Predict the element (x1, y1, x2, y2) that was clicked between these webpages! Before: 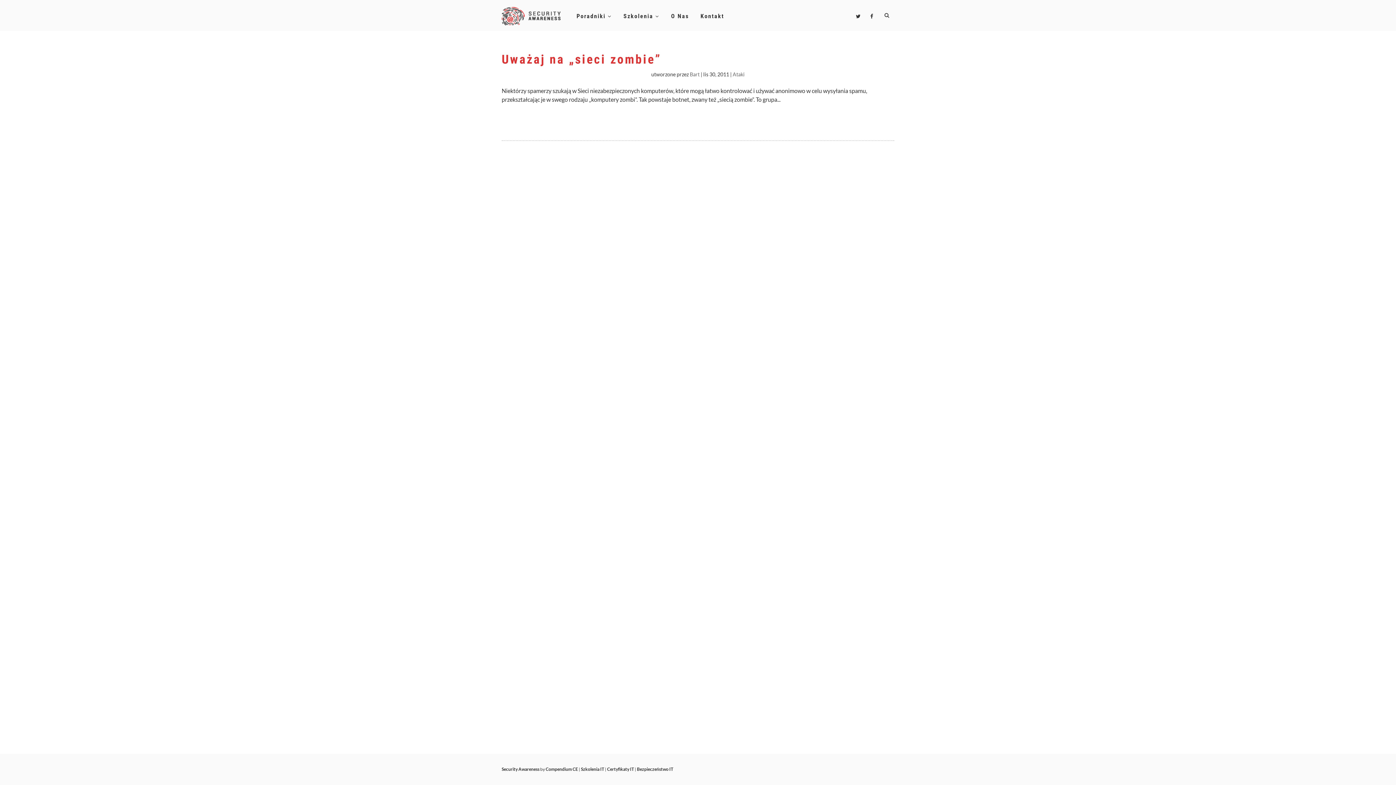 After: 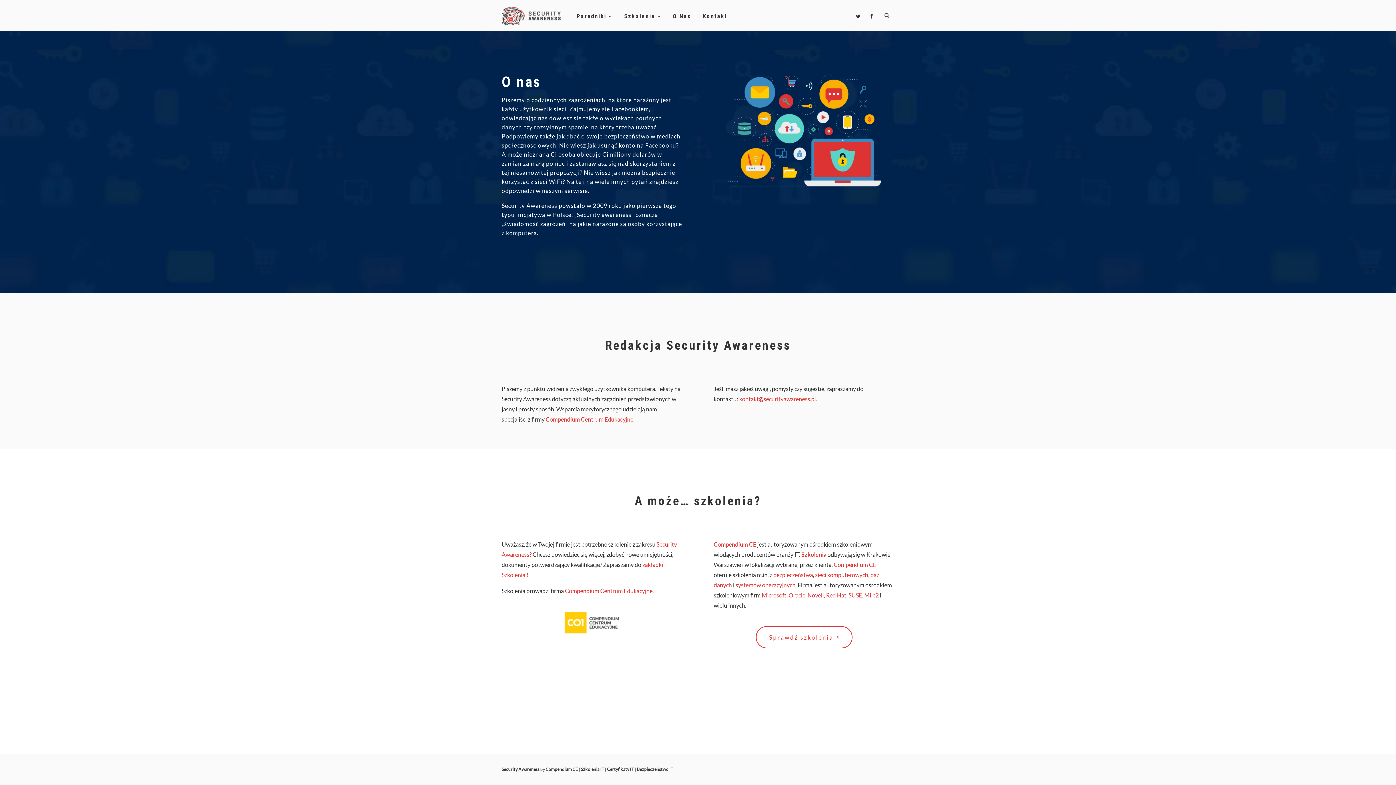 Action: label: O Nas bbox: (666, 7, 694, 25)